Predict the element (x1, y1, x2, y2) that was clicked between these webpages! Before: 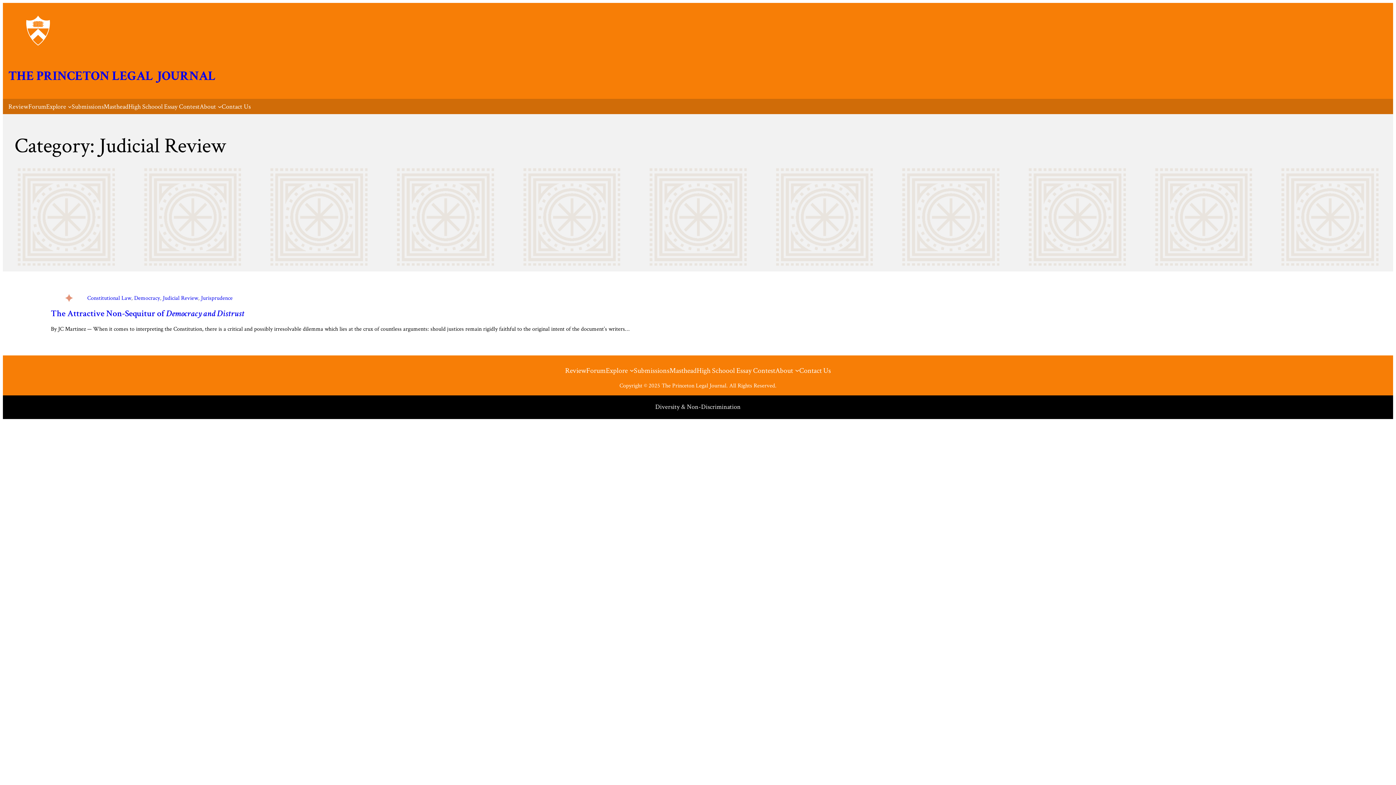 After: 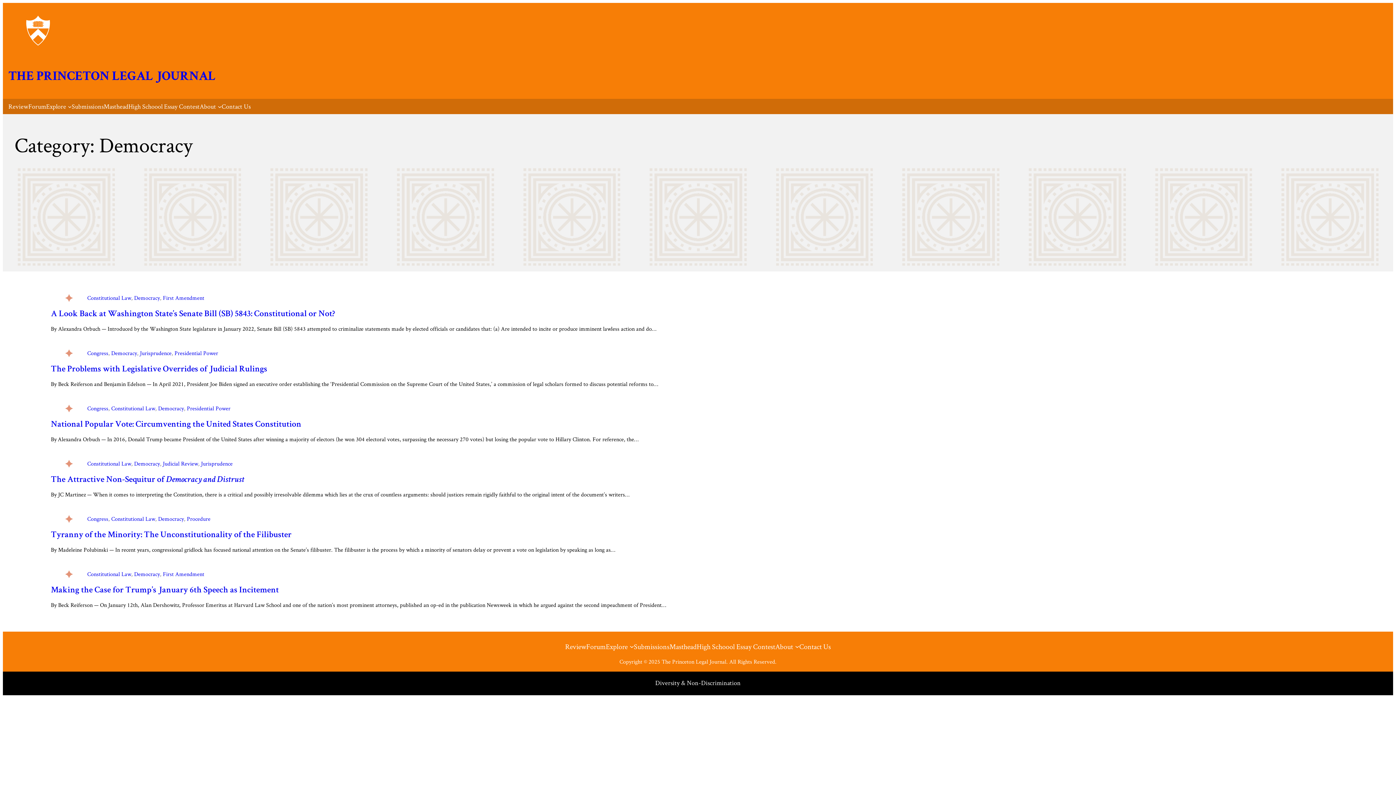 Action: bbox: (134, 294, 160, 301) label: Democracy